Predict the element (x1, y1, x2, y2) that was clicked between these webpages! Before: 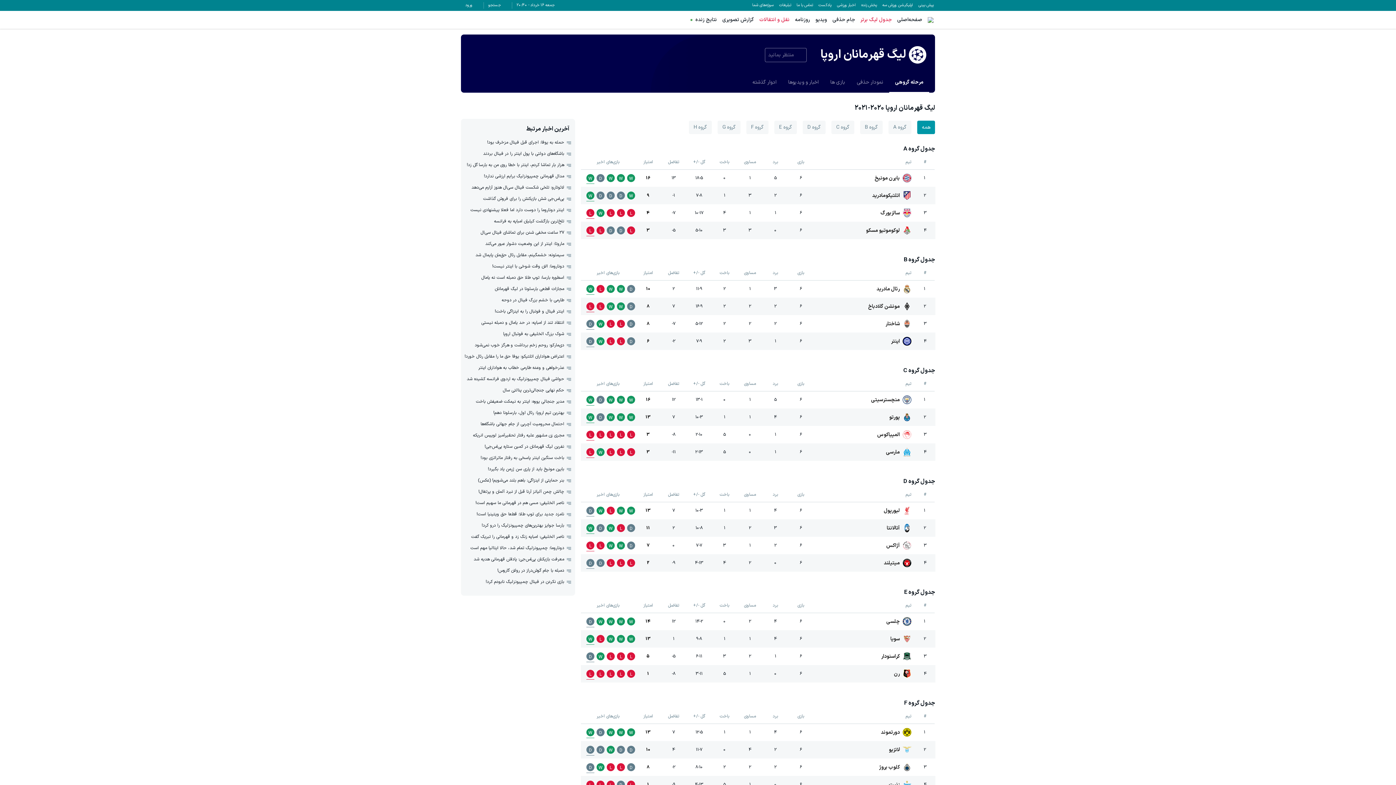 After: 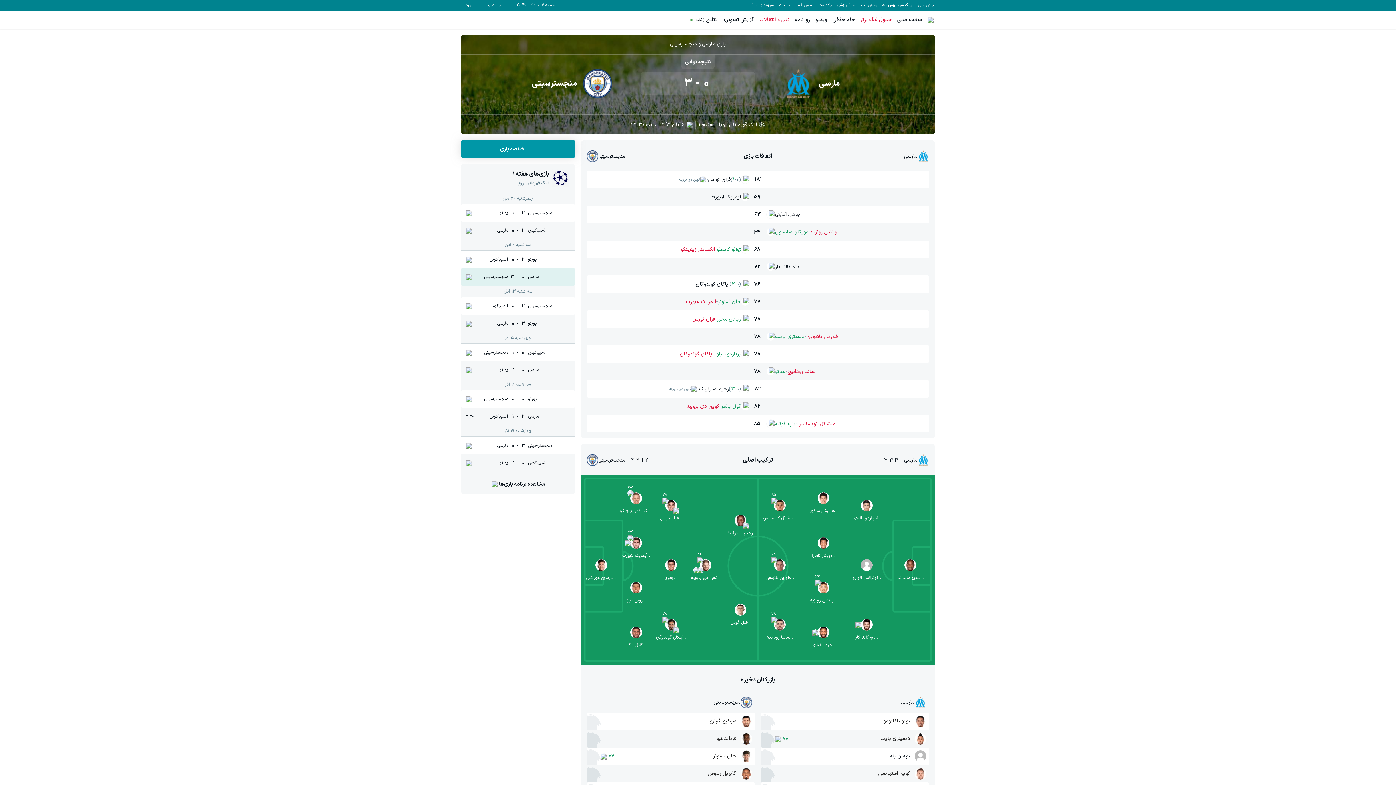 Action: bbox: (625, 397, 635, 403) label: W